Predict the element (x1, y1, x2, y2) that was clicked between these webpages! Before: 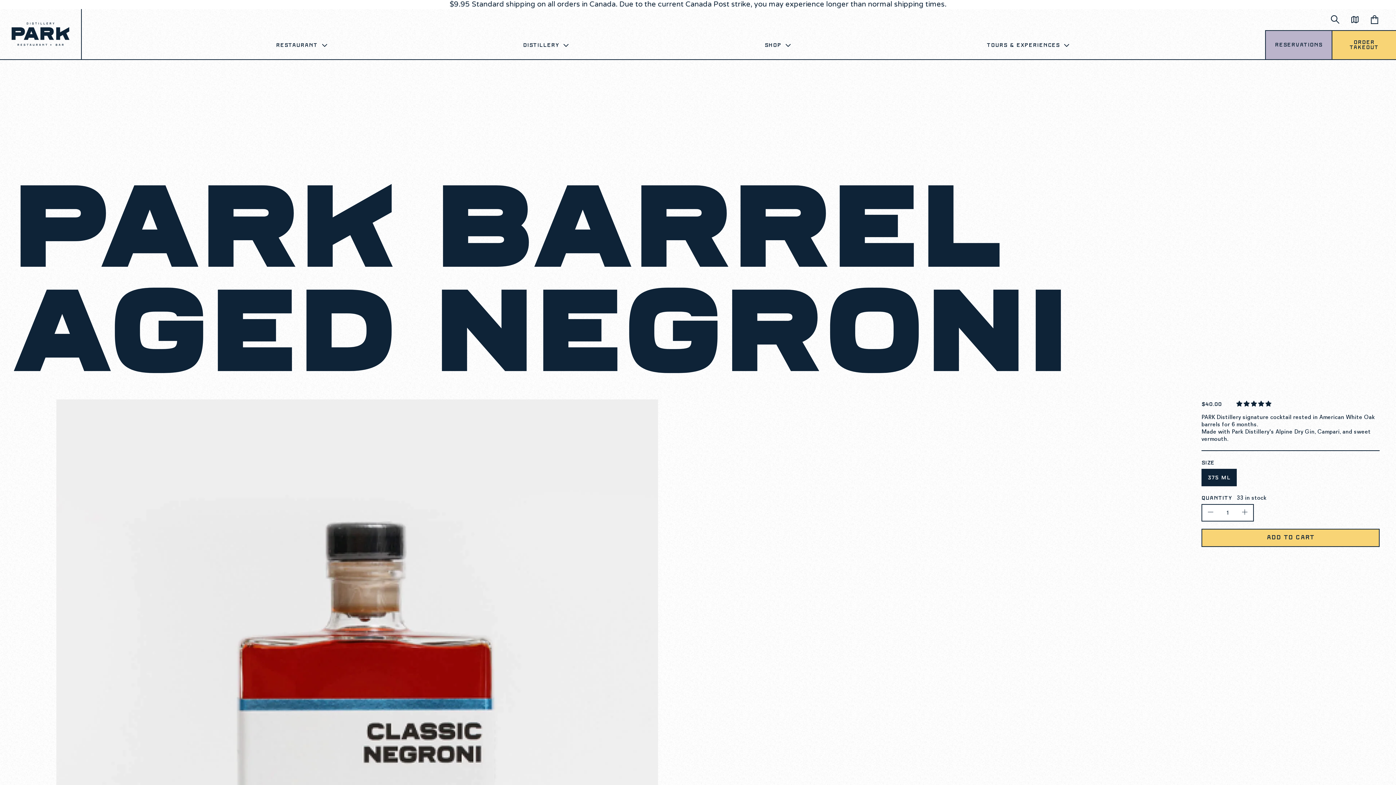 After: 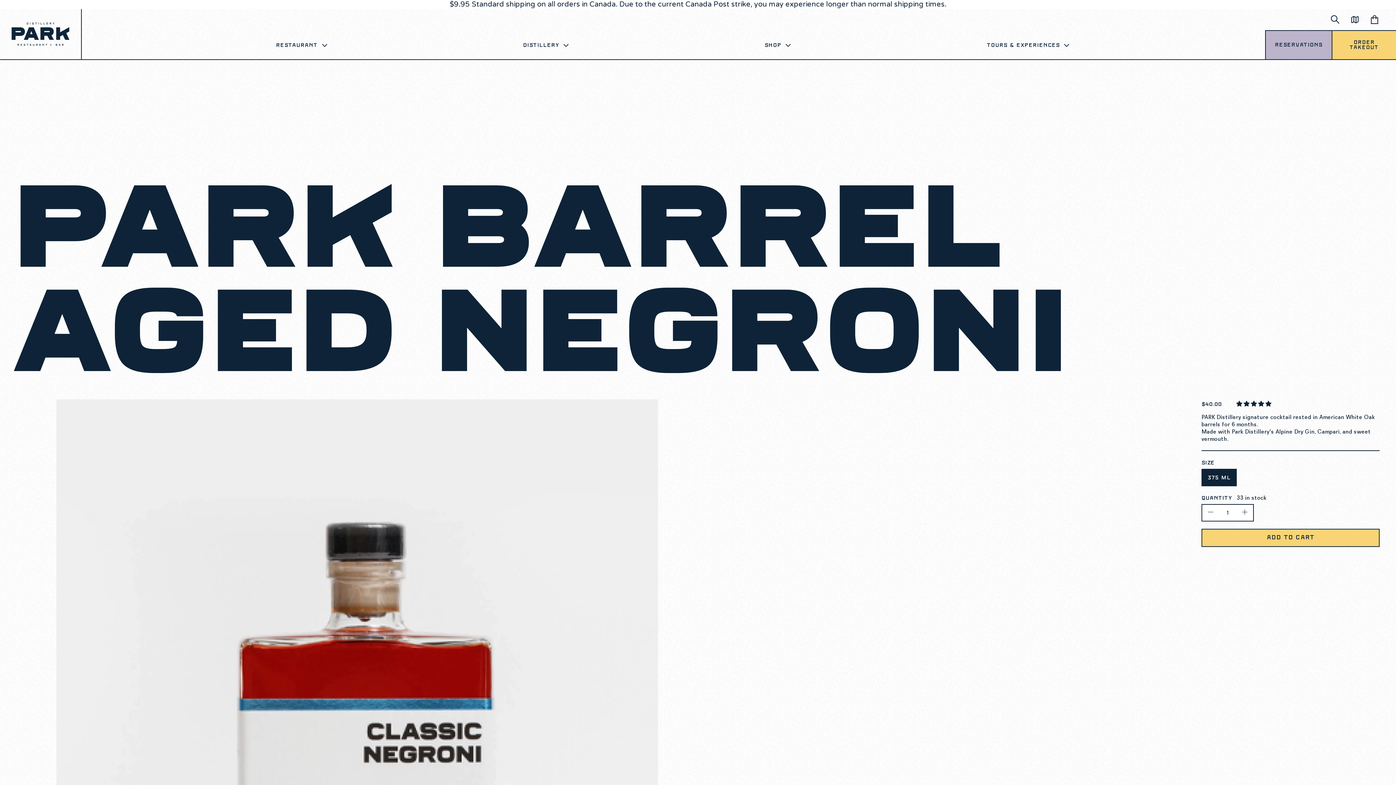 Action: label: 375 ml bbox: (1201, 469, 1237, 486)